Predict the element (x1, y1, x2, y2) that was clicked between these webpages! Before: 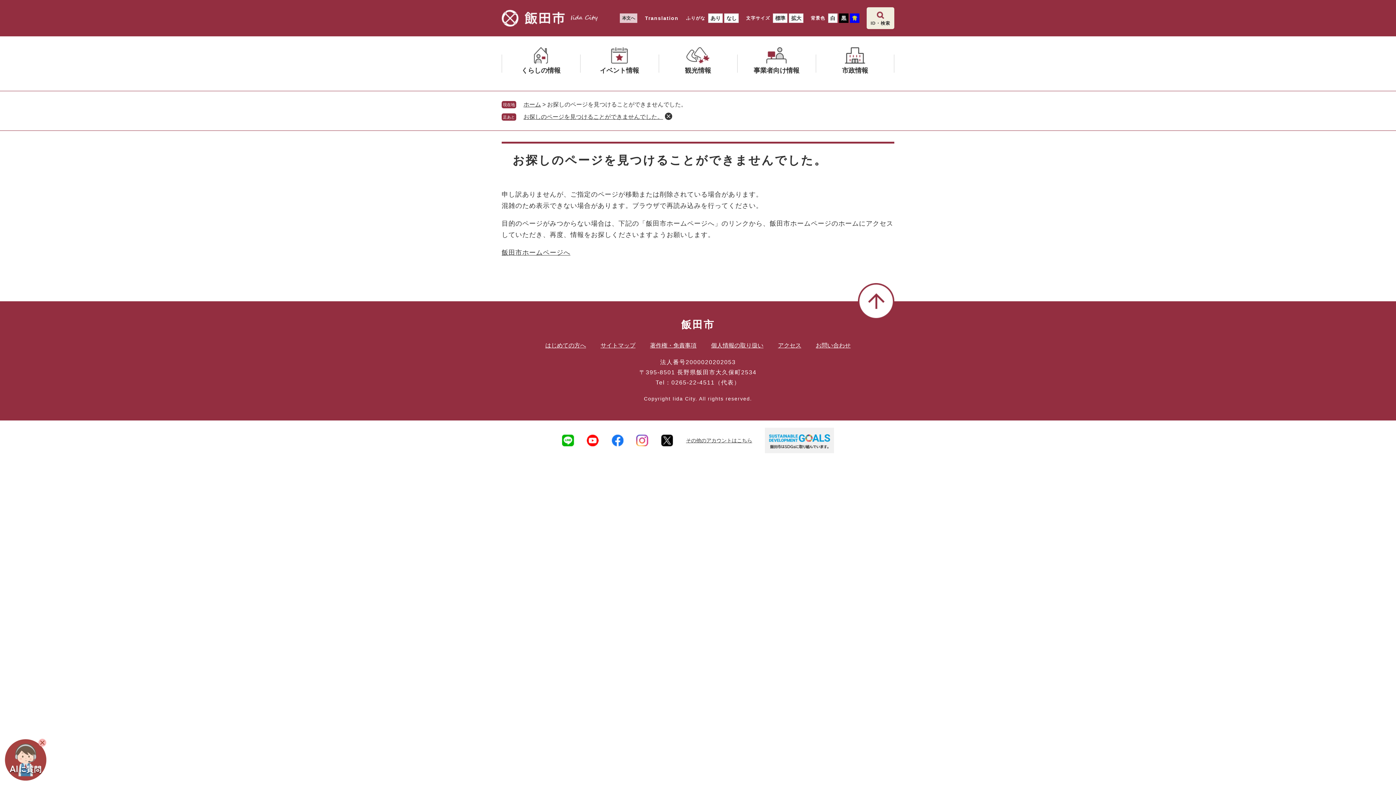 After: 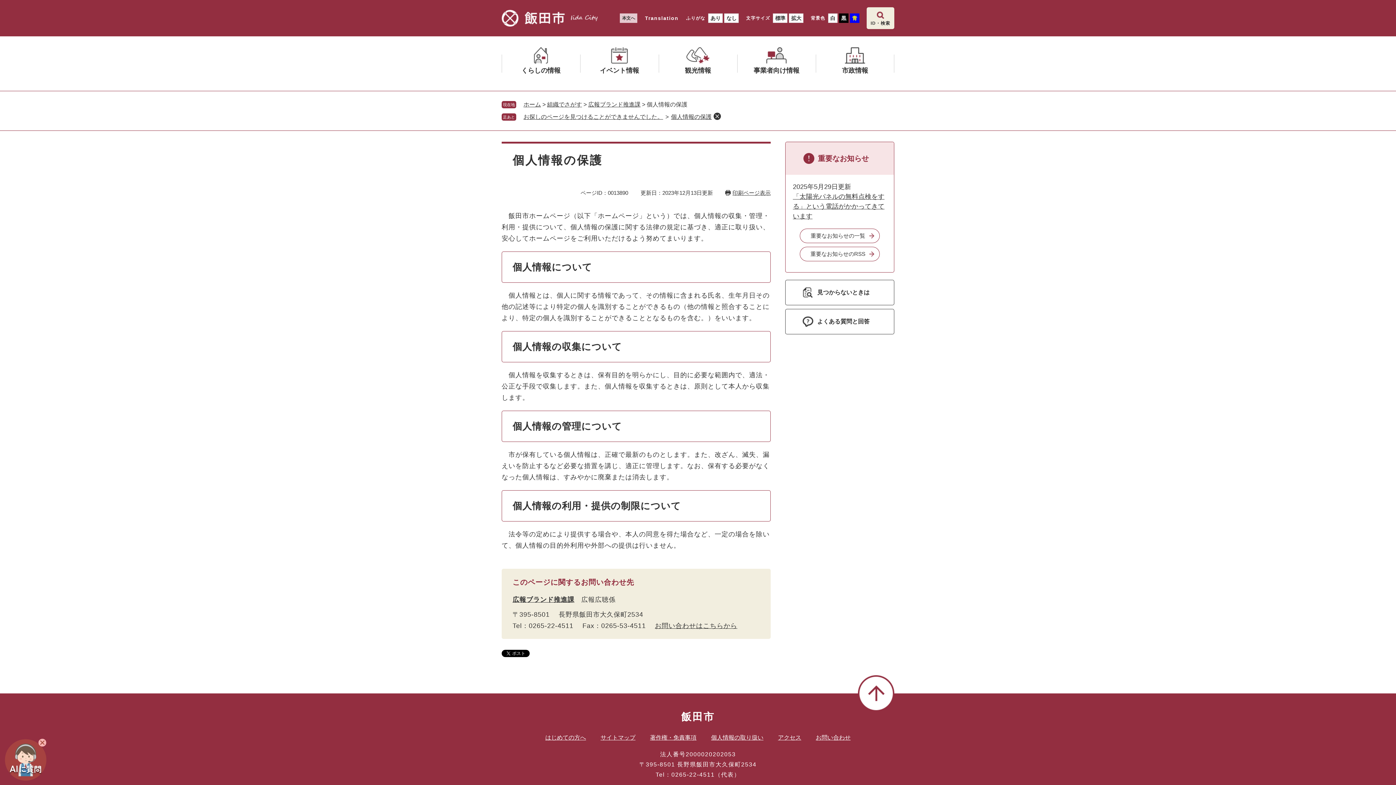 Action: bbox: (711, 342, 763, 348) label: 個人情報の取り扱い